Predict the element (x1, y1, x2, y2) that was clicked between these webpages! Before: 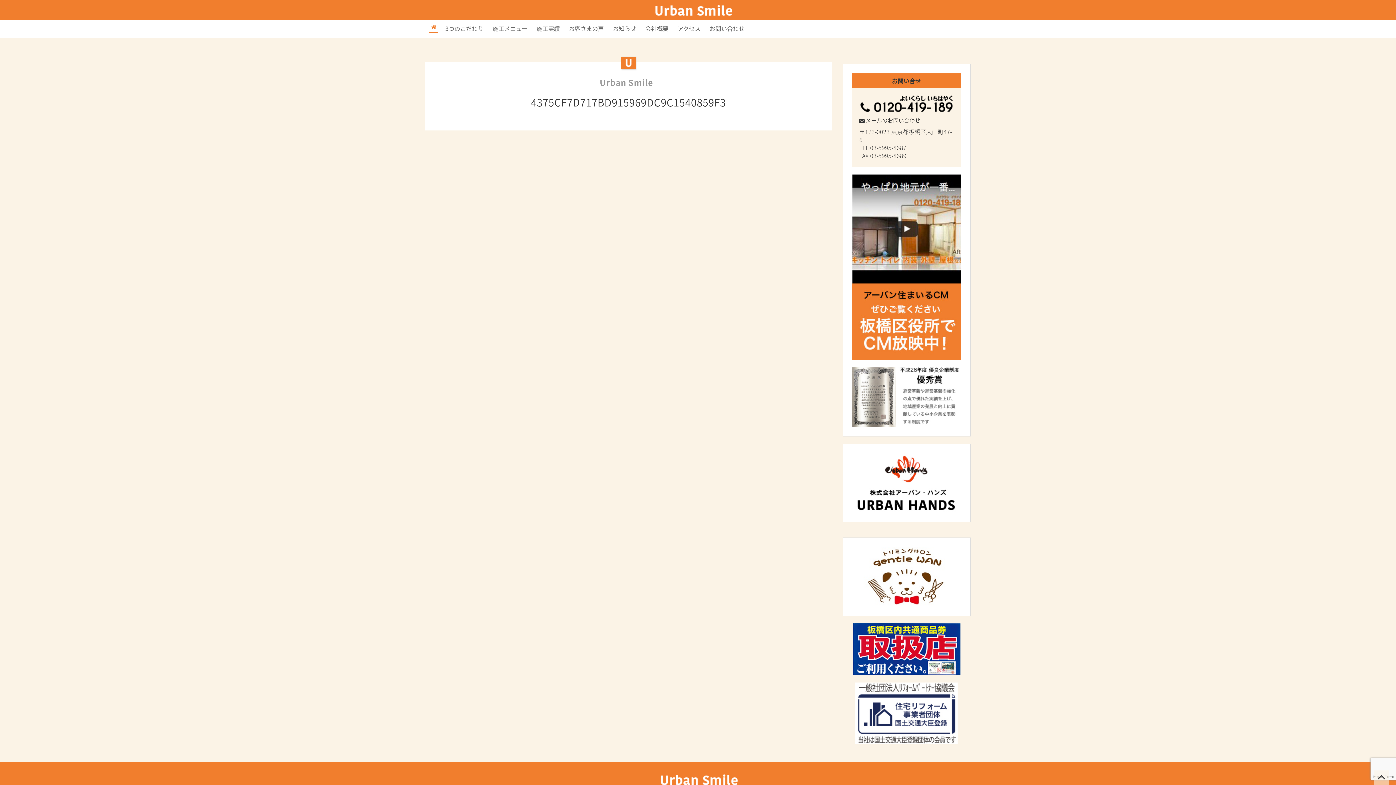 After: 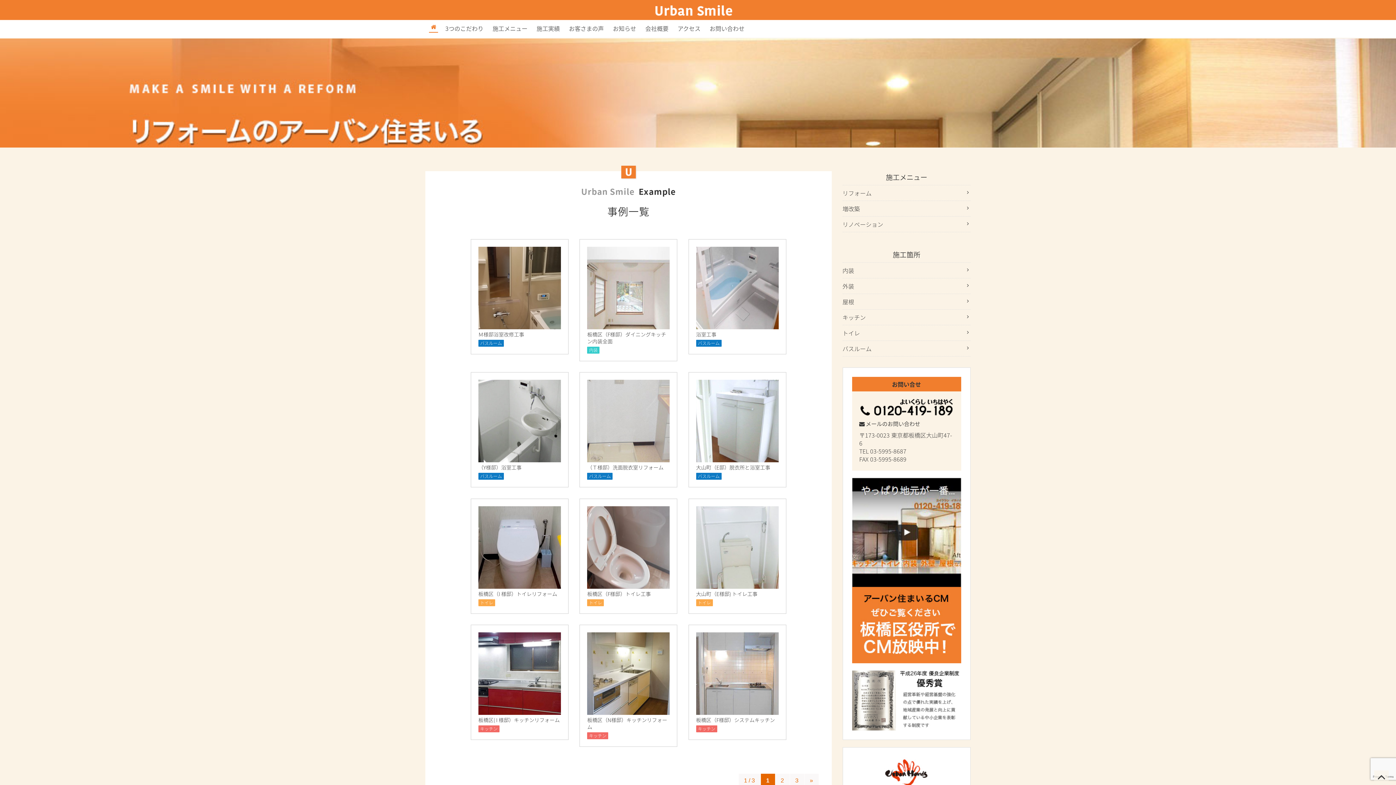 Action: bbox: (534, 22, 561, 34) label: 施工実績